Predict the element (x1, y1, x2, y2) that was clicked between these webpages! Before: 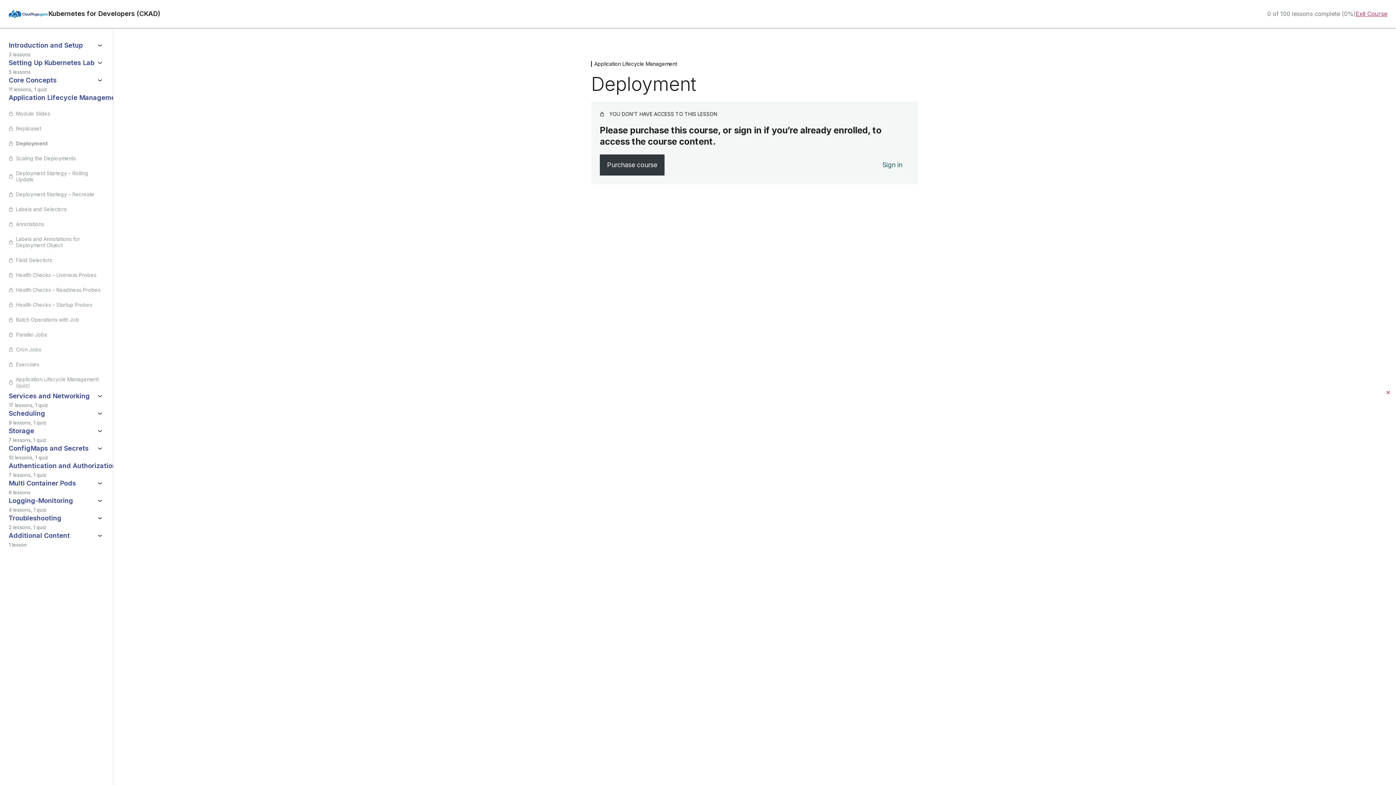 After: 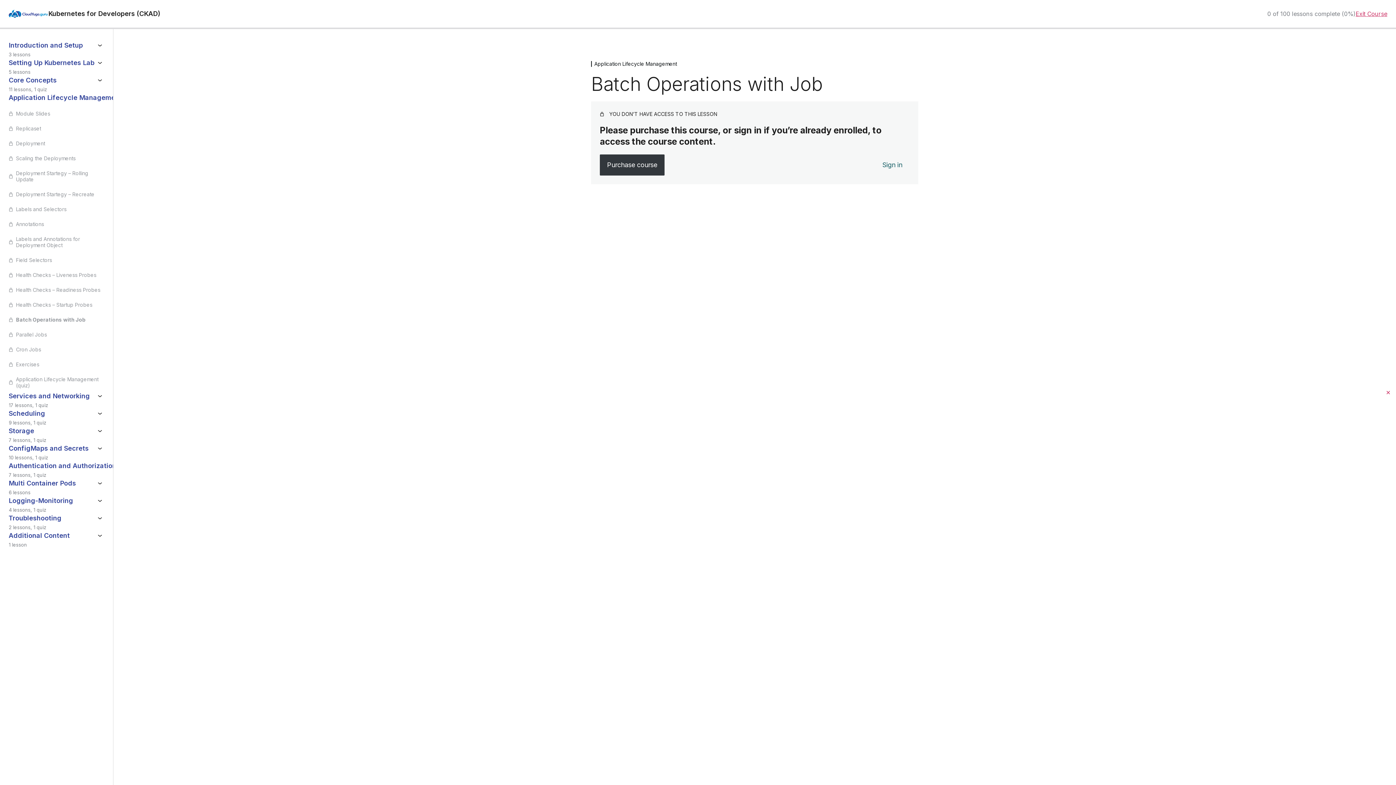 Action: label: Batch Operations with Job bbox: (8, 316, 104, 322)